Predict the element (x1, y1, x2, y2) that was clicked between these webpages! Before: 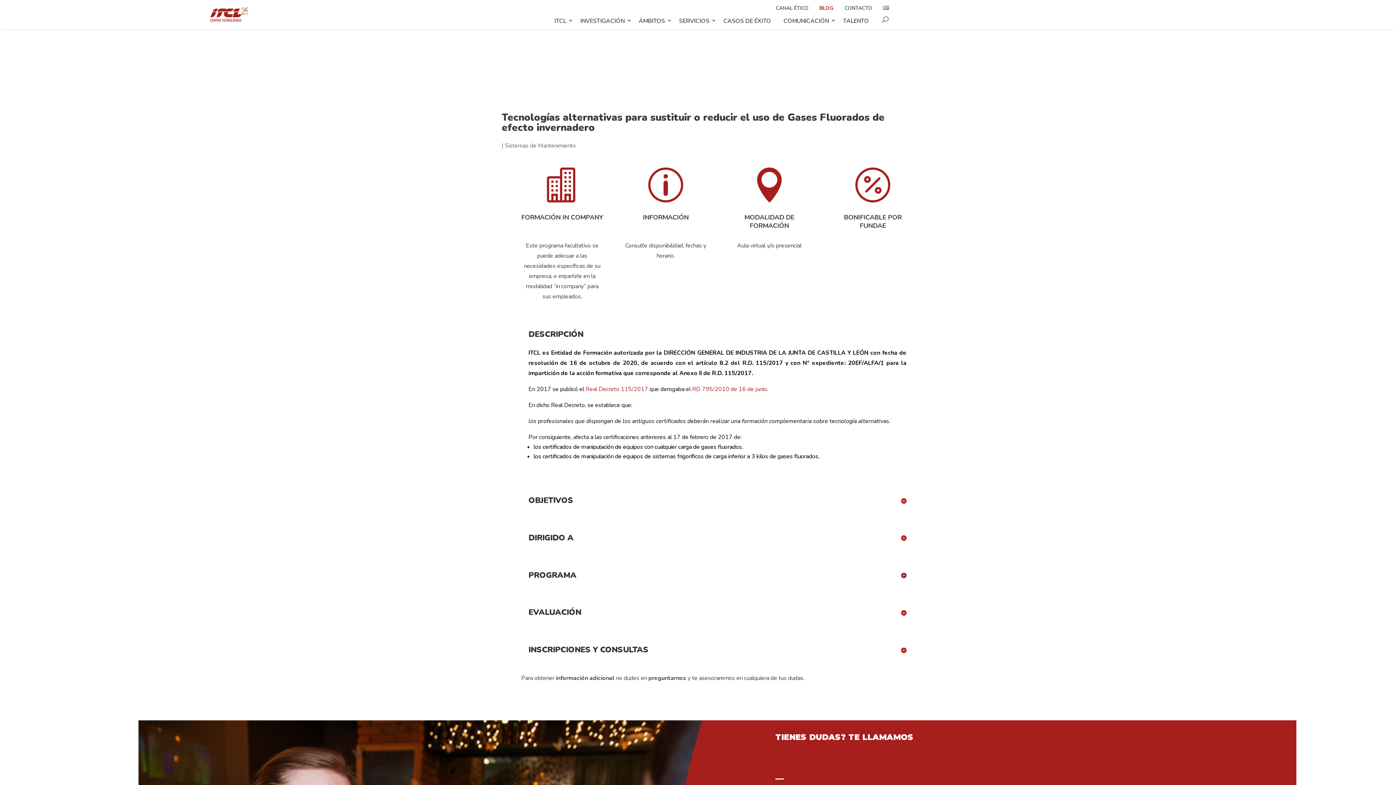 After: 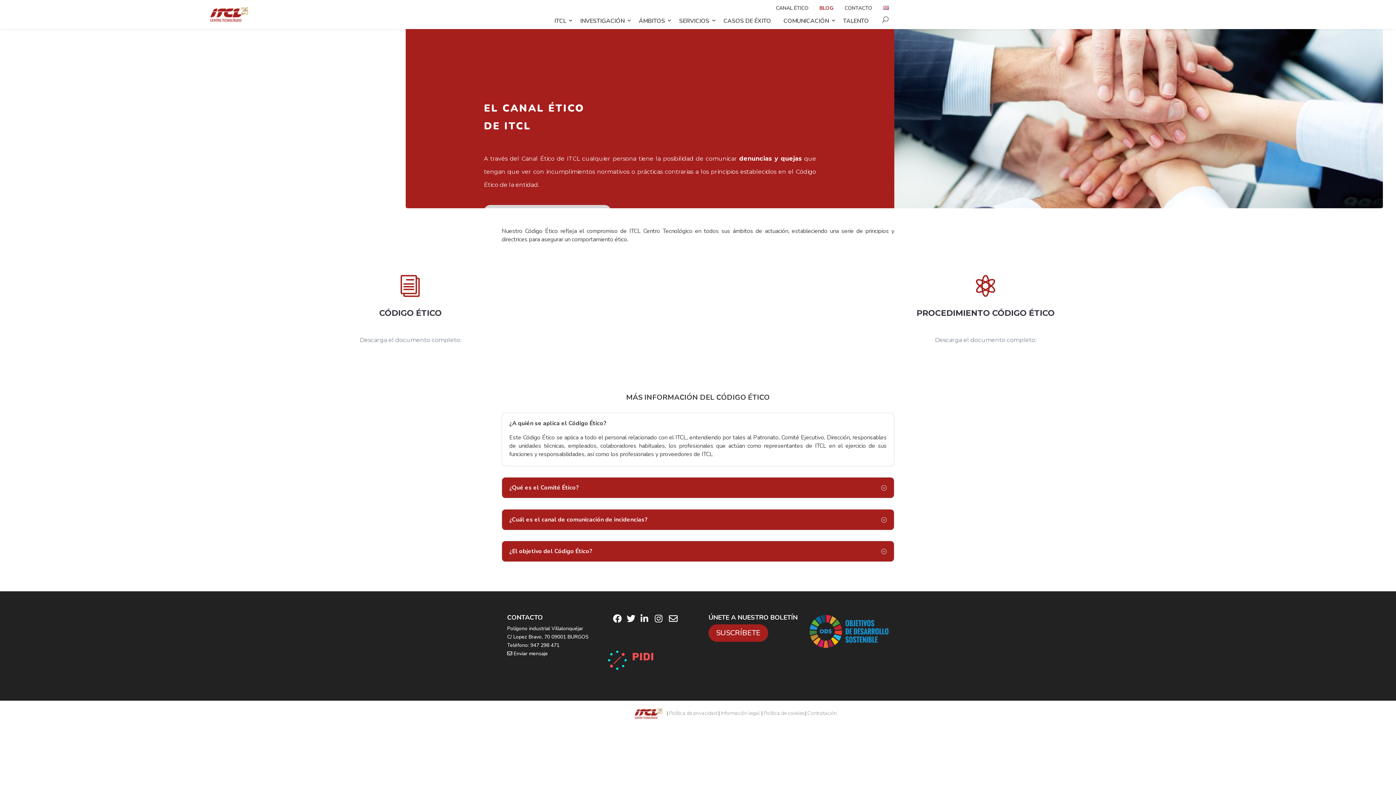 Action: bbox: (776, 5, 808, 14) label: CANAL ÉTICO